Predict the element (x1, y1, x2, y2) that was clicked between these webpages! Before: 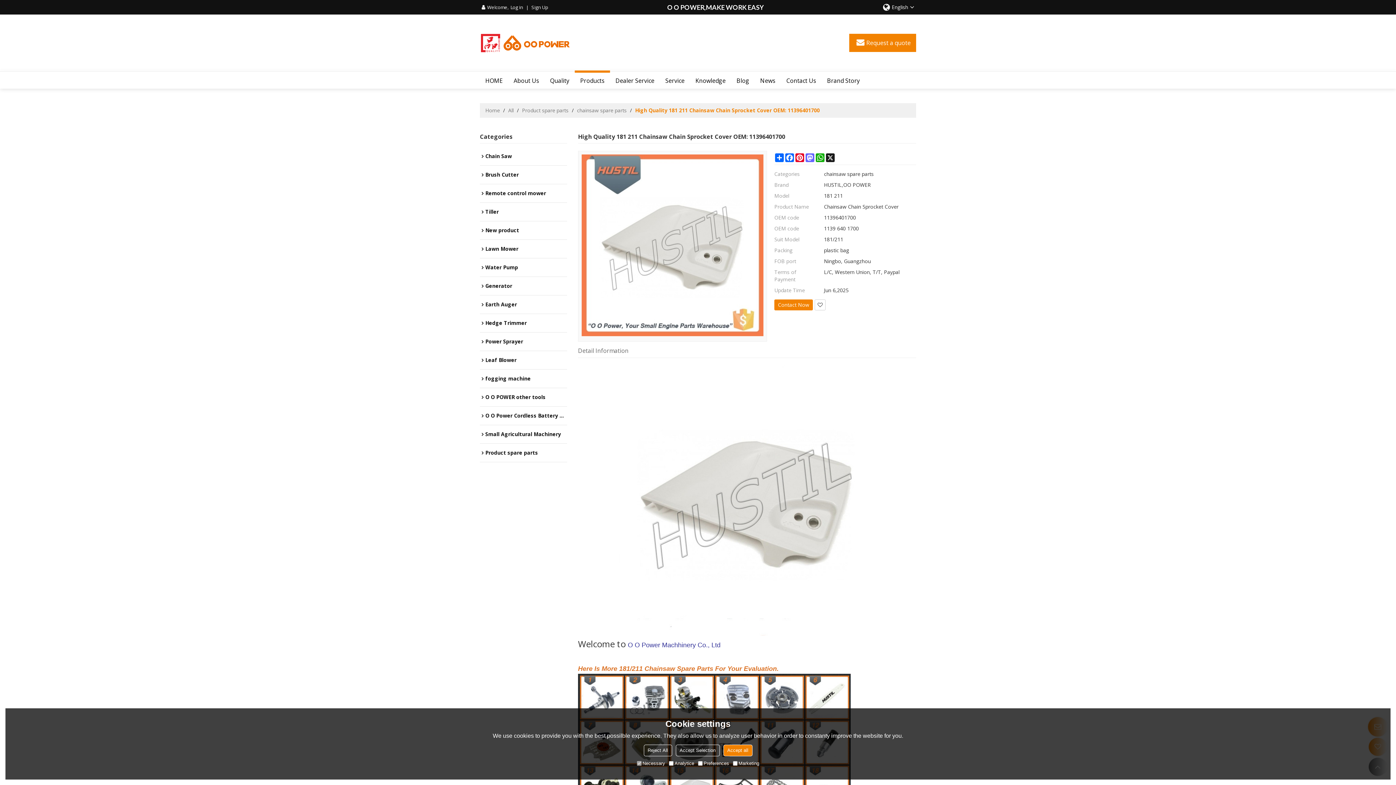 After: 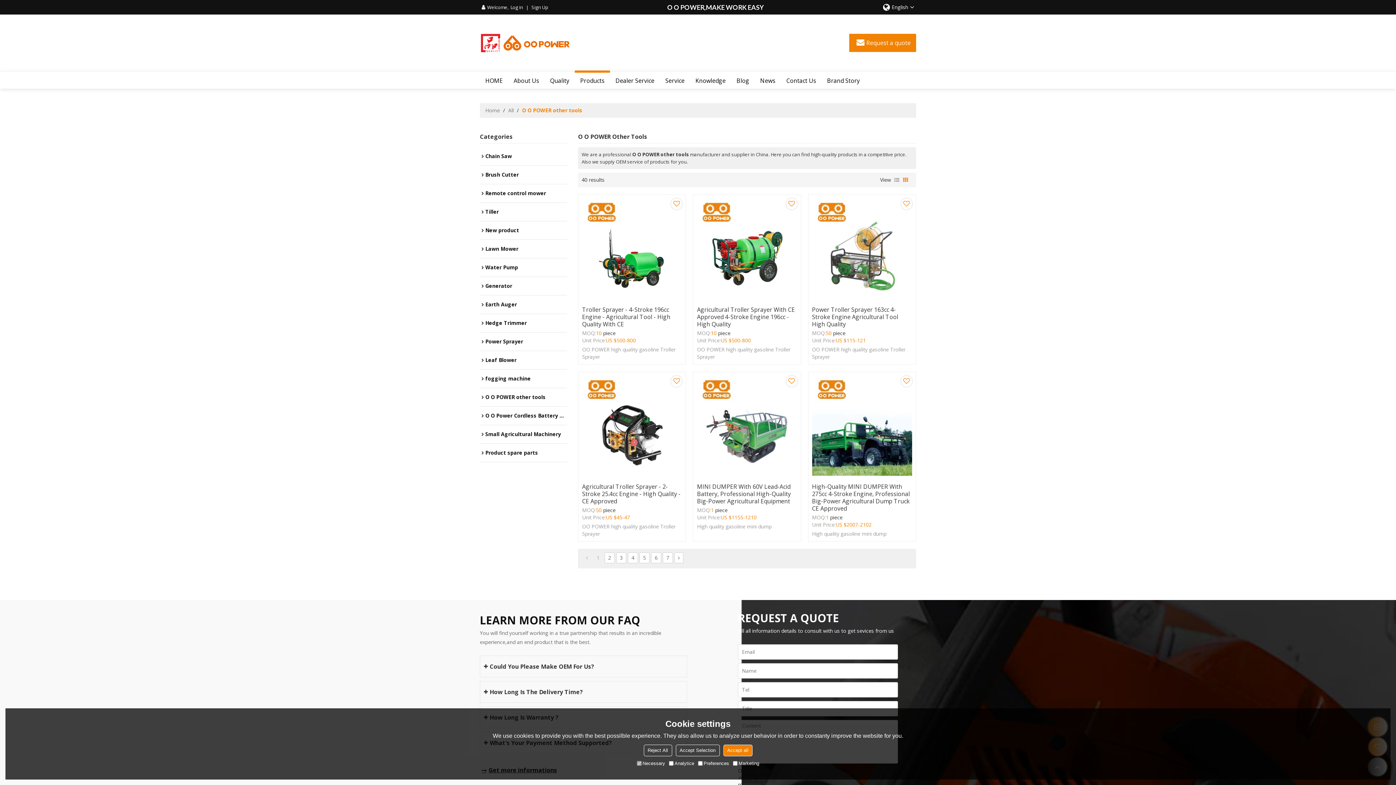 Action: bbox: (480, 388, 567, 407) label: O O POWER other tools